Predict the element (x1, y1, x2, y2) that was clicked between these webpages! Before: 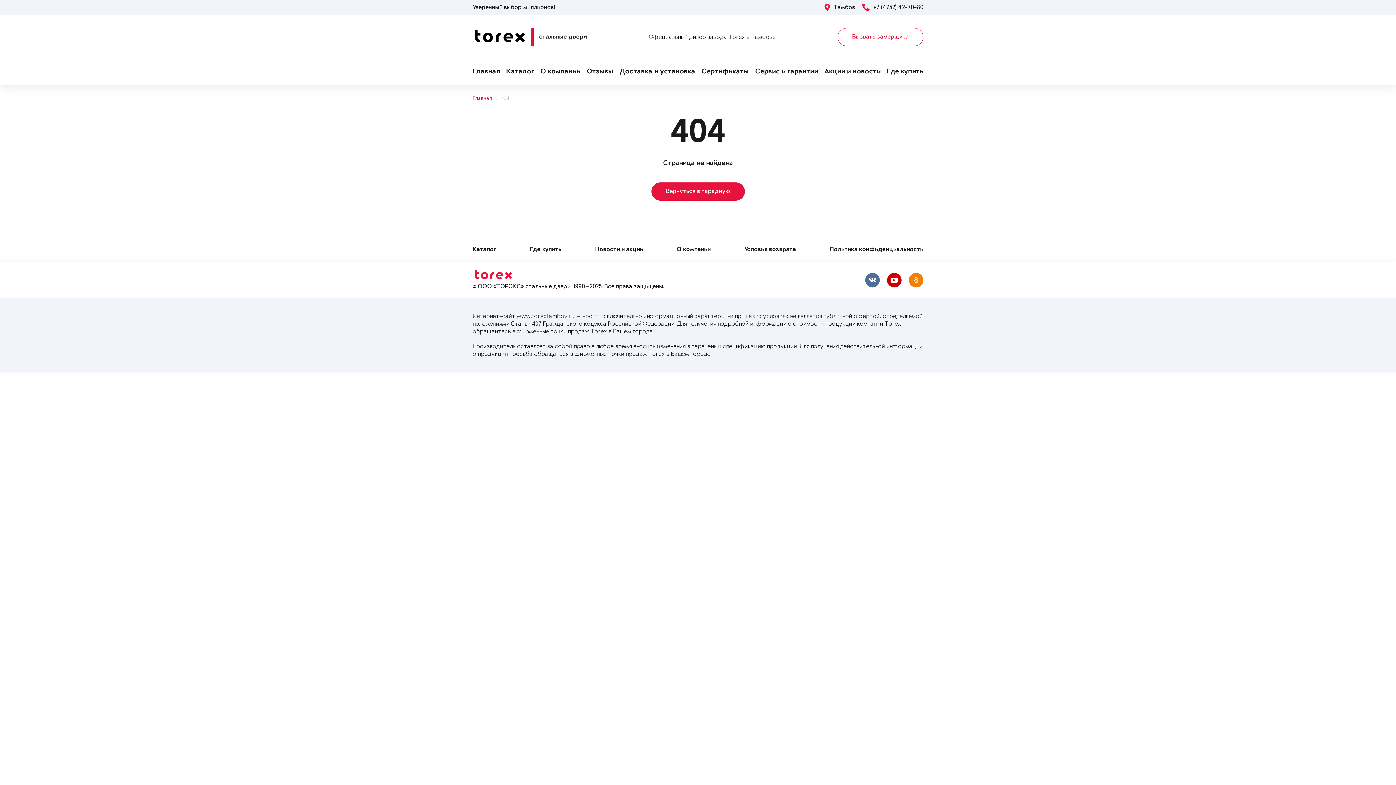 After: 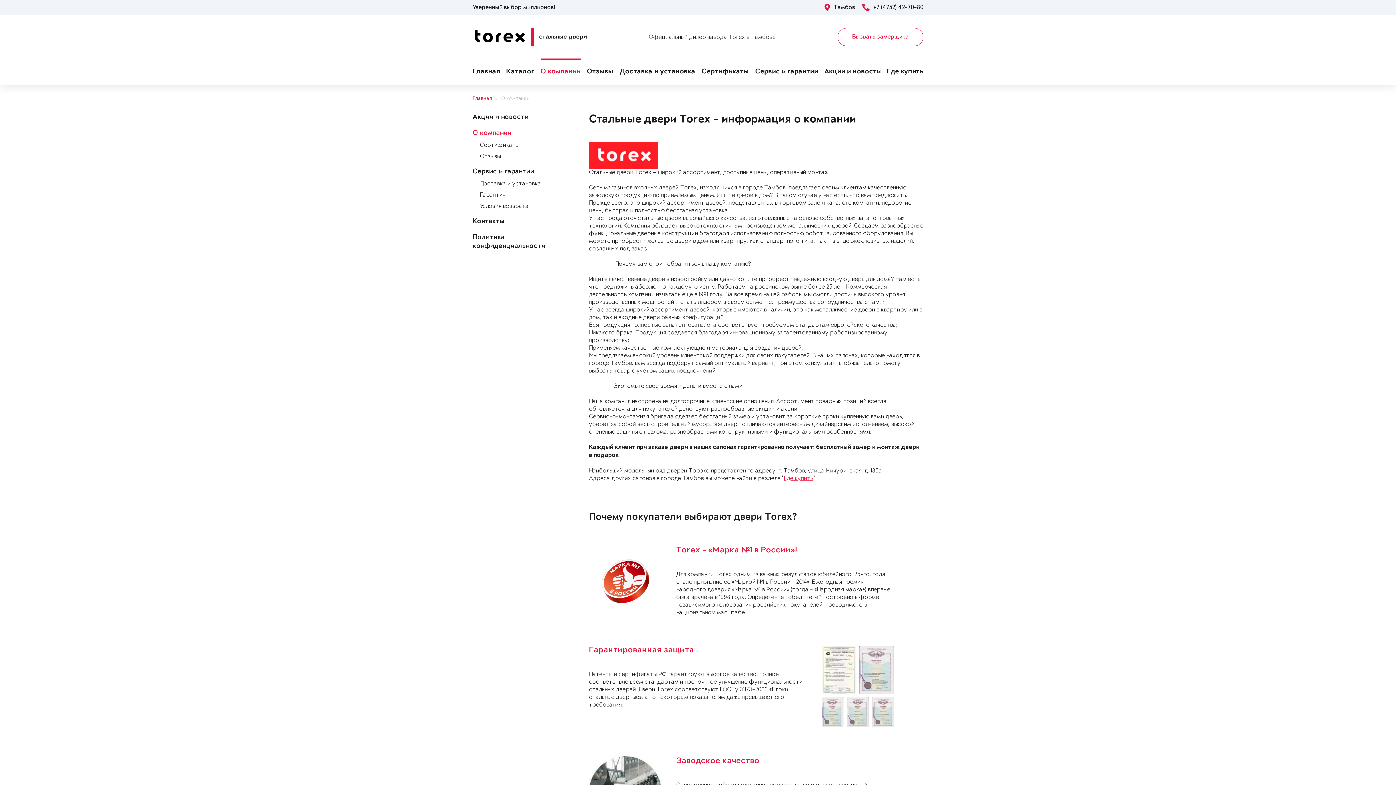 Action: bbox: (540, 59, 580, 84) label: О компании